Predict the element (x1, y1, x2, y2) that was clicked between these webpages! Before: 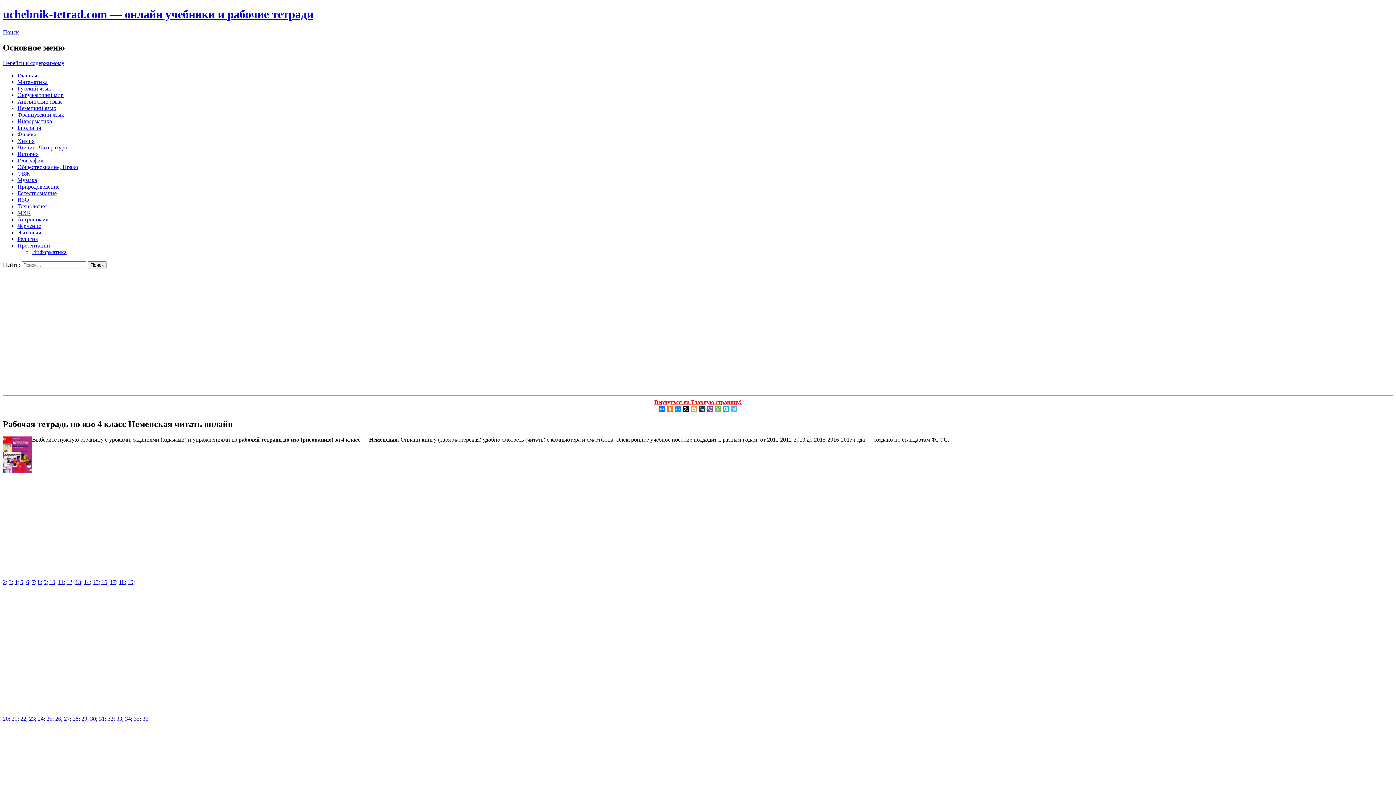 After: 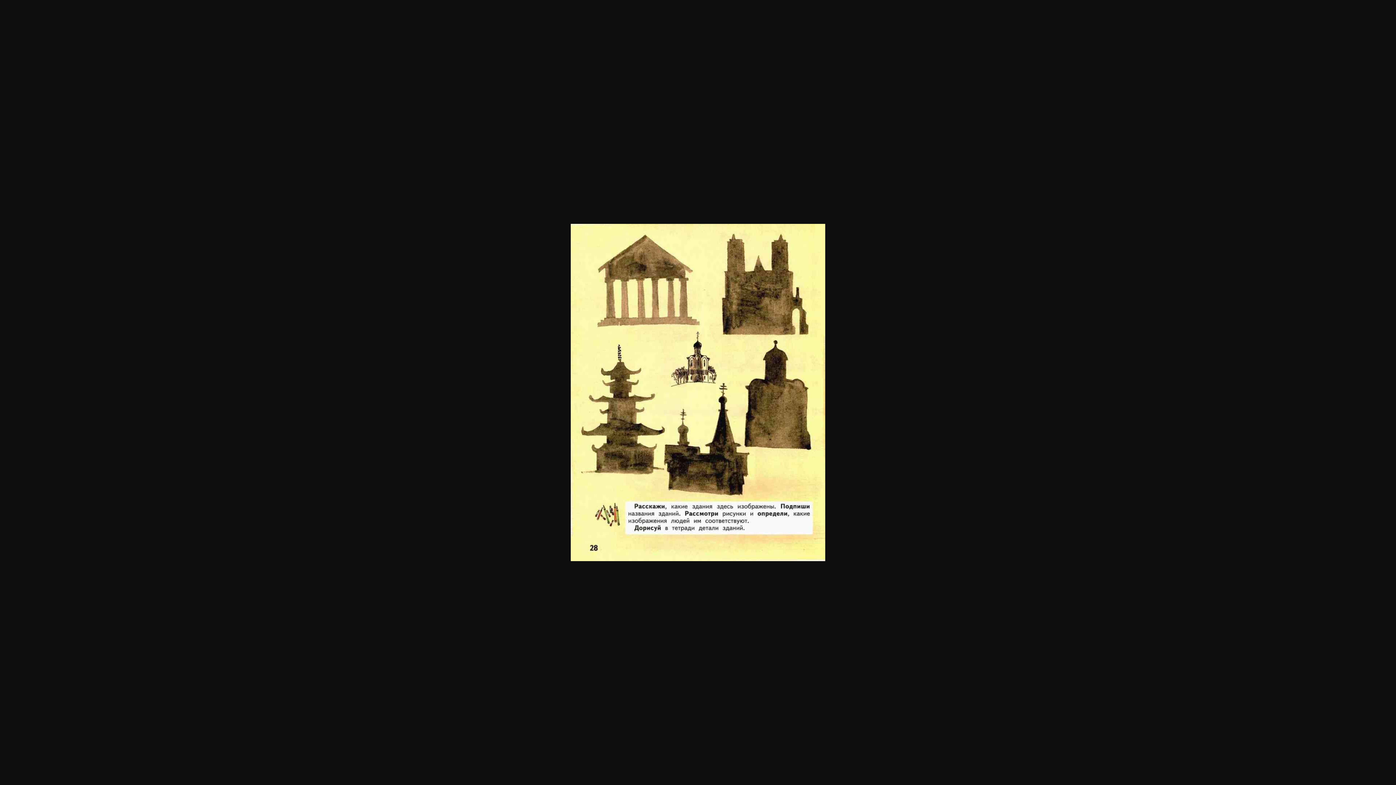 Action: label: 30 bbox: (90, 715, 96, 722)